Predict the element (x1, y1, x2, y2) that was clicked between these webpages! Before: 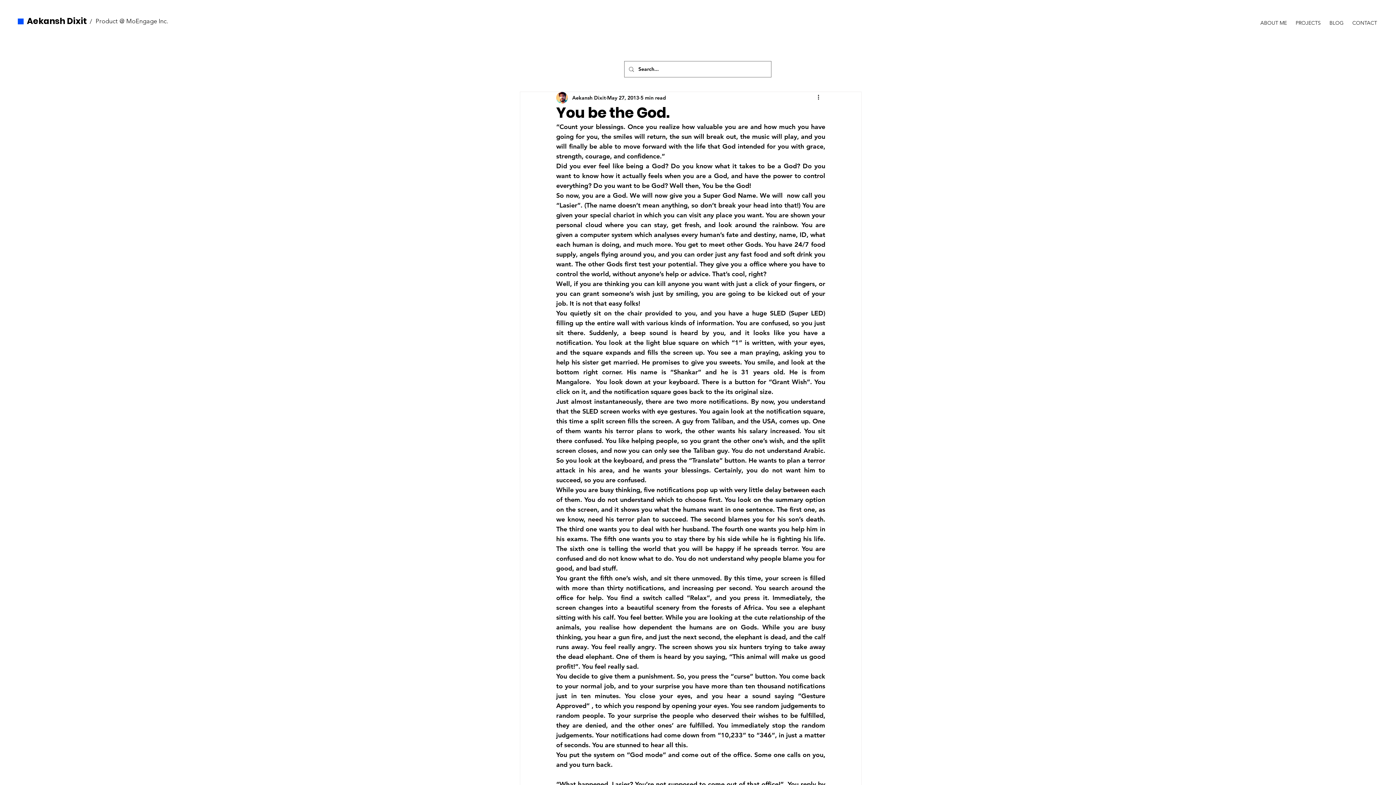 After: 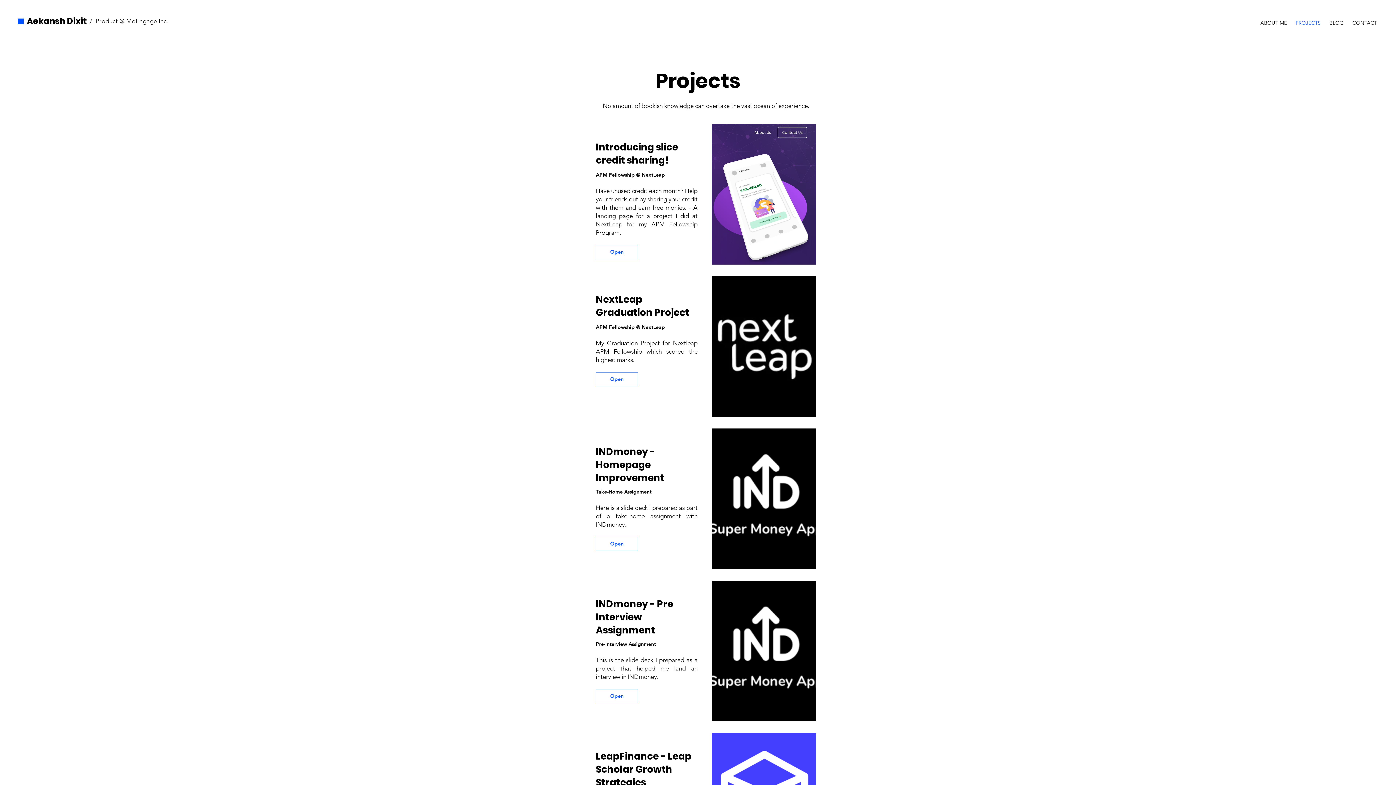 Action: bbox: (1291, 13, 1325, 26) label: PROJECTS